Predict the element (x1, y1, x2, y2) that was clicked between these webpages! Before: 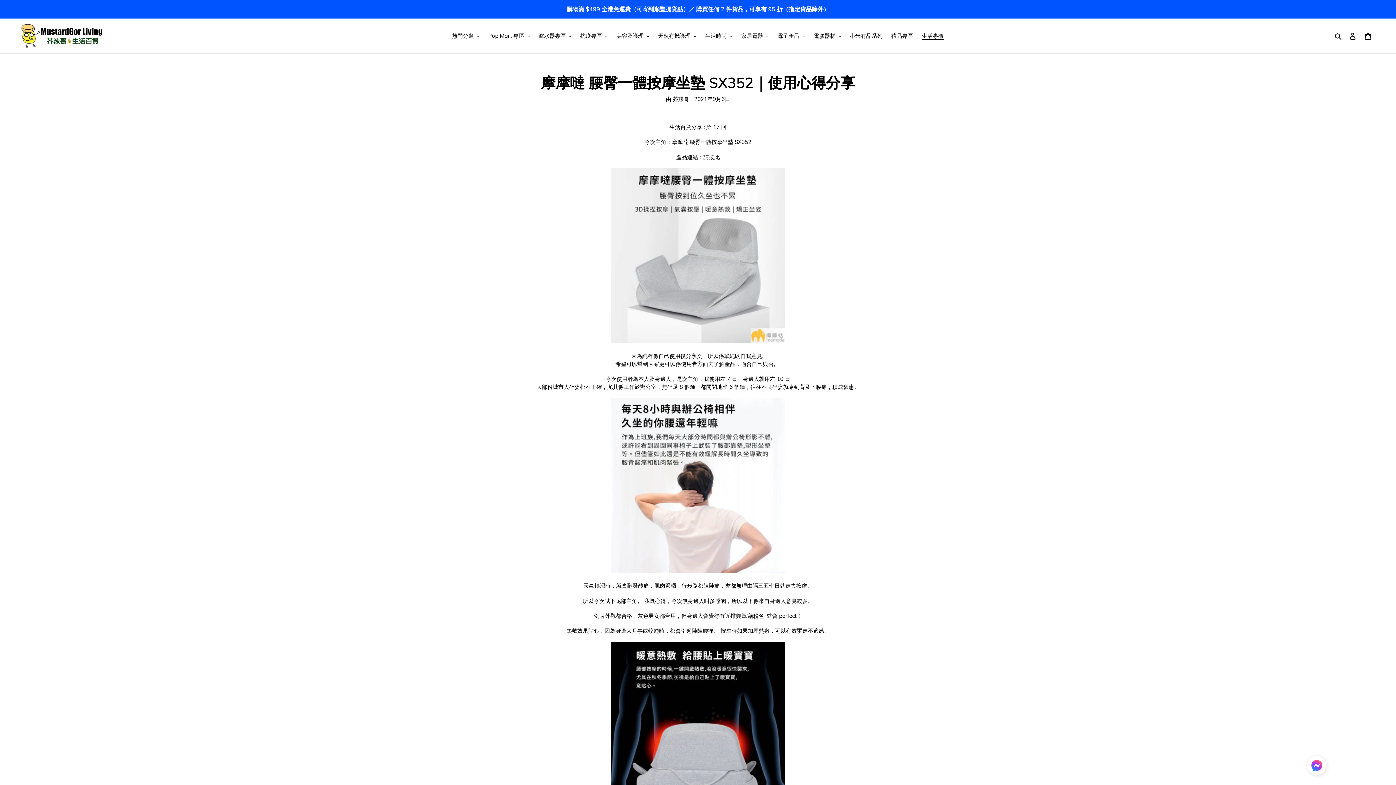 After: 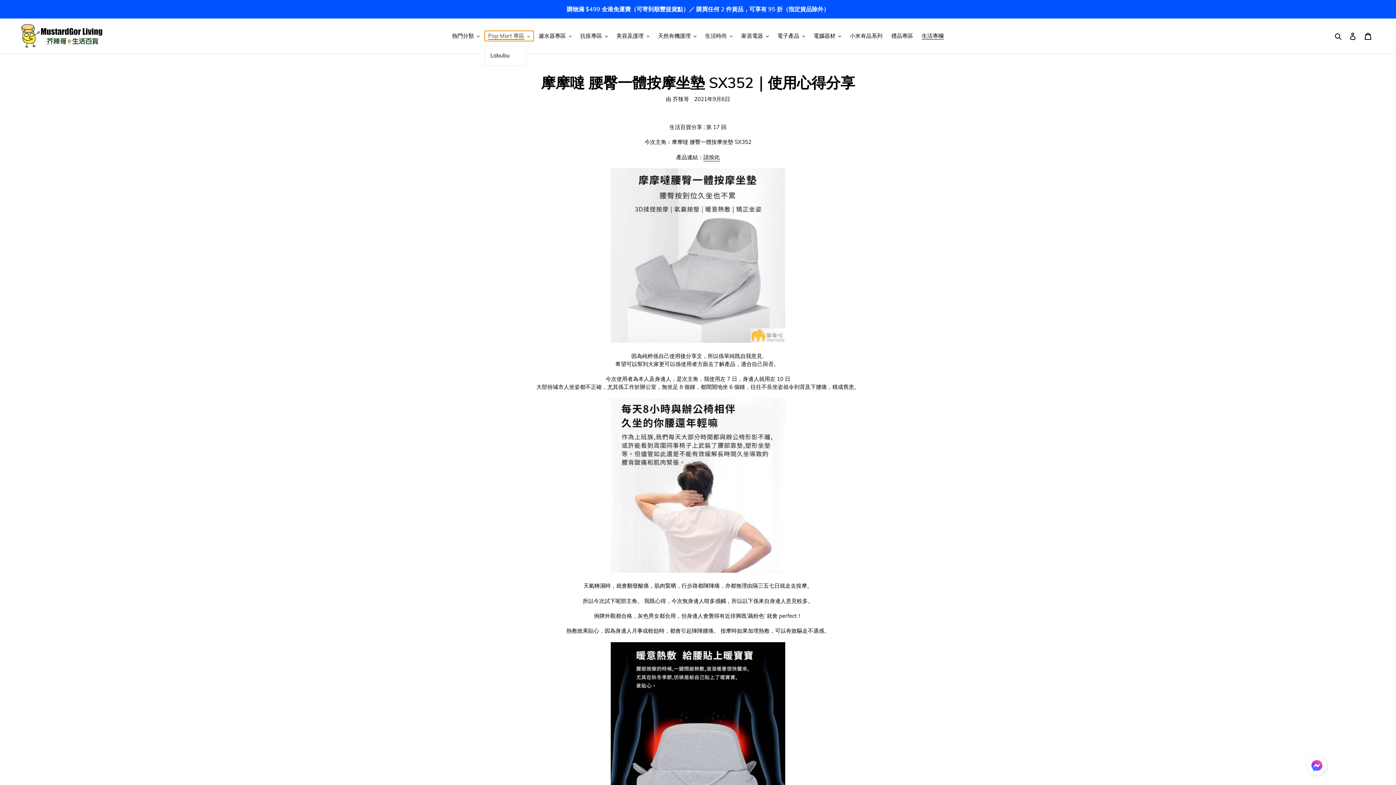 Action: label: Pop Mart 專區 bbox: (484, 30, 533, 41)